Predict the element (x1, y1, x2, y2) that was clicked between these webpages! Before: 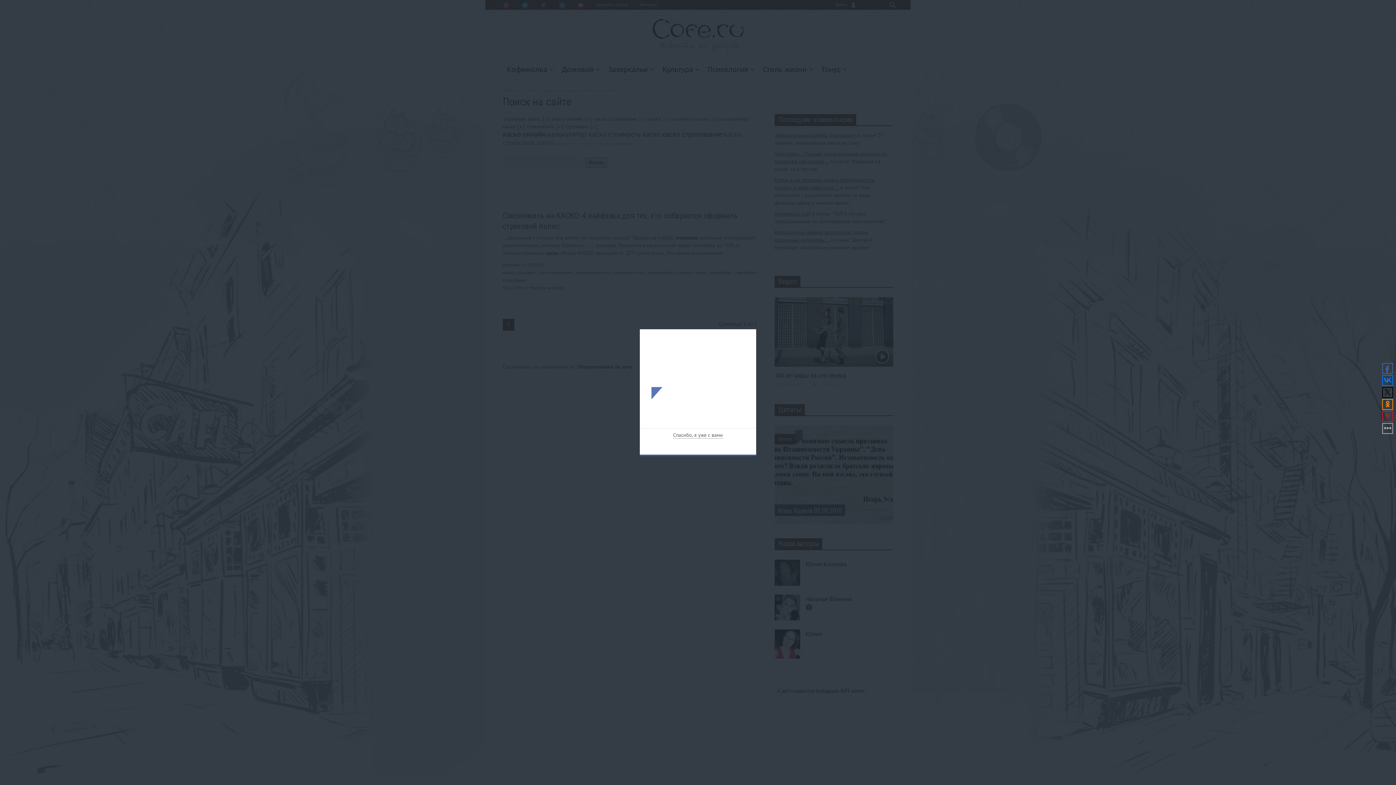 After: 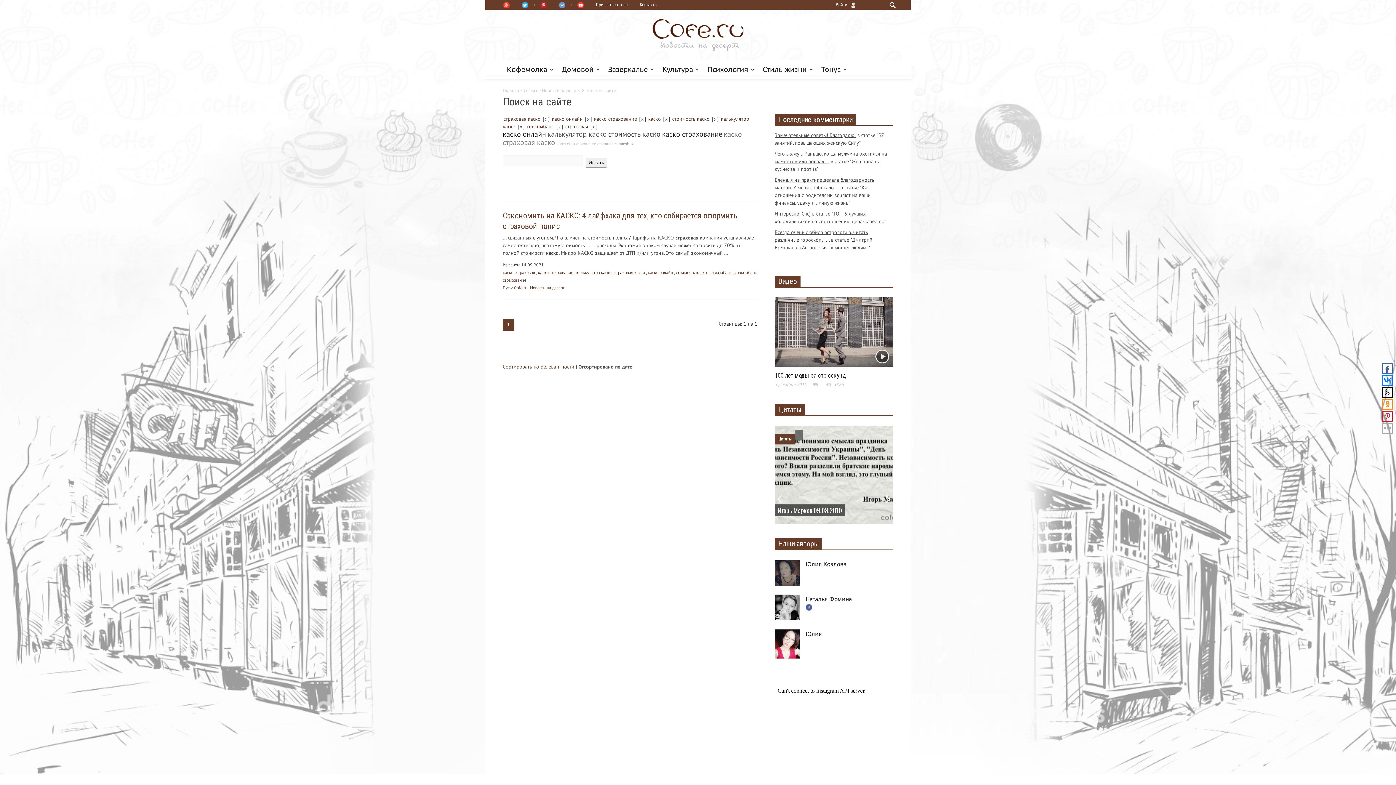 Action: bbox: (673, 431, 723, 438) label: Спасибо, я уже с вами